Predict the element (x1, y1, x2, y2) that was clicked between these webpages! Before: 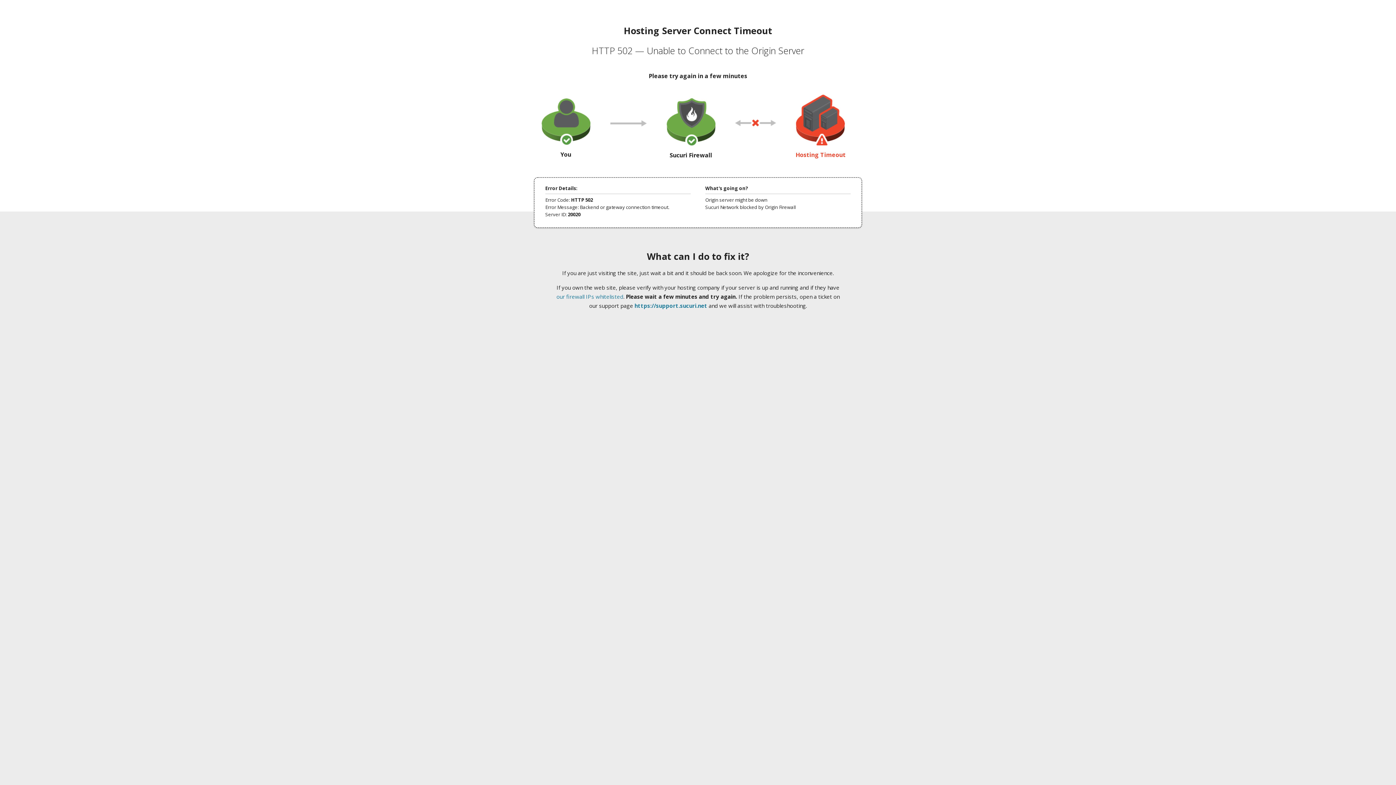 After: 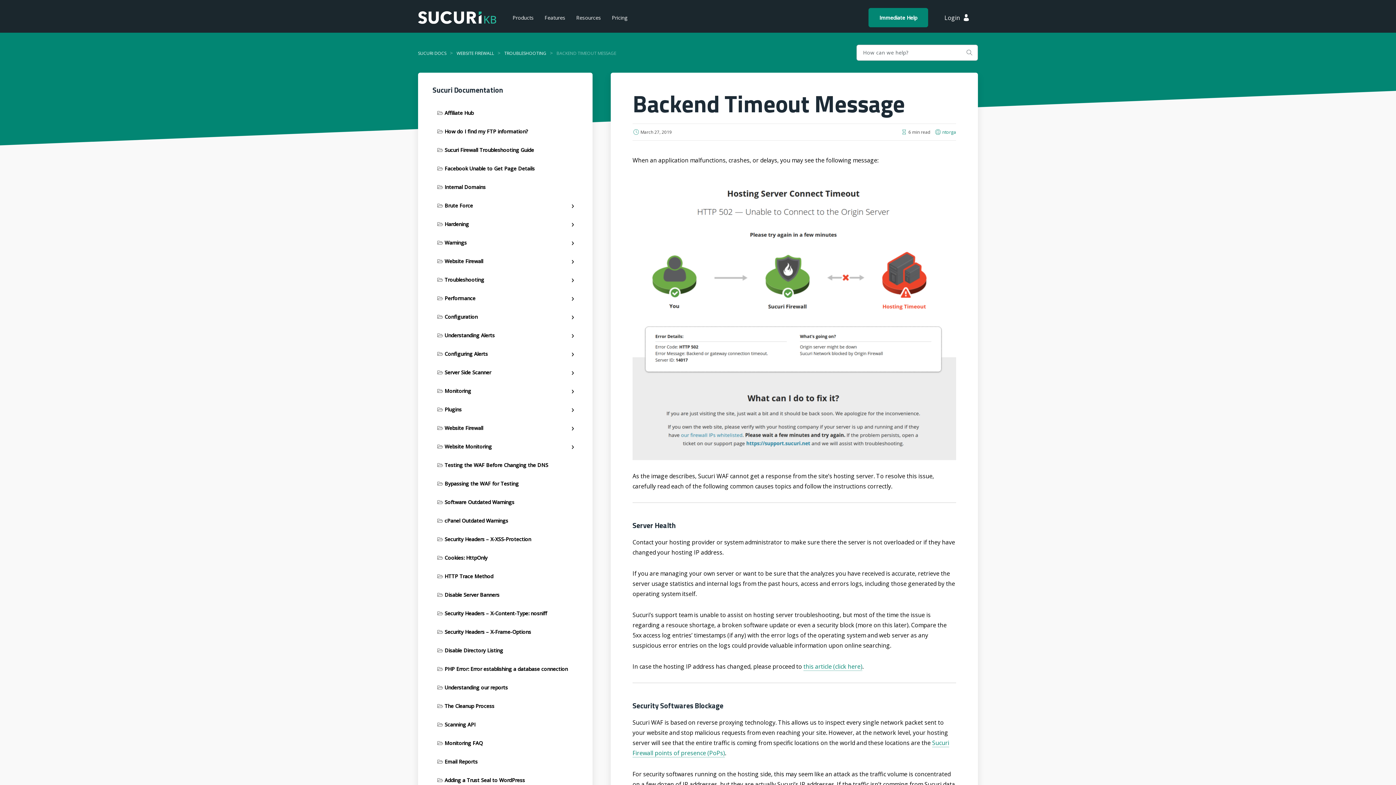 Action: bbox: (556, 293, 623, 300) label: our firewall IPs whitelisted